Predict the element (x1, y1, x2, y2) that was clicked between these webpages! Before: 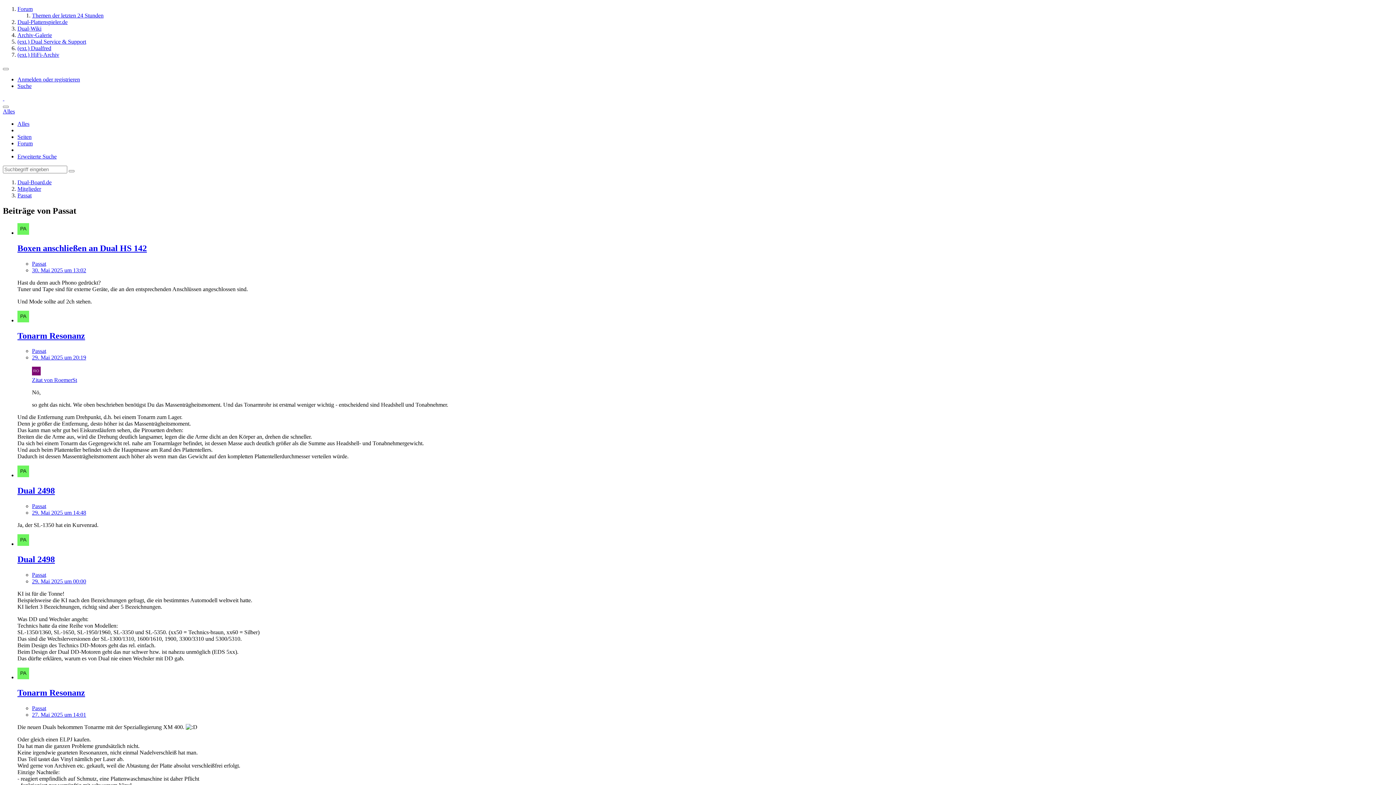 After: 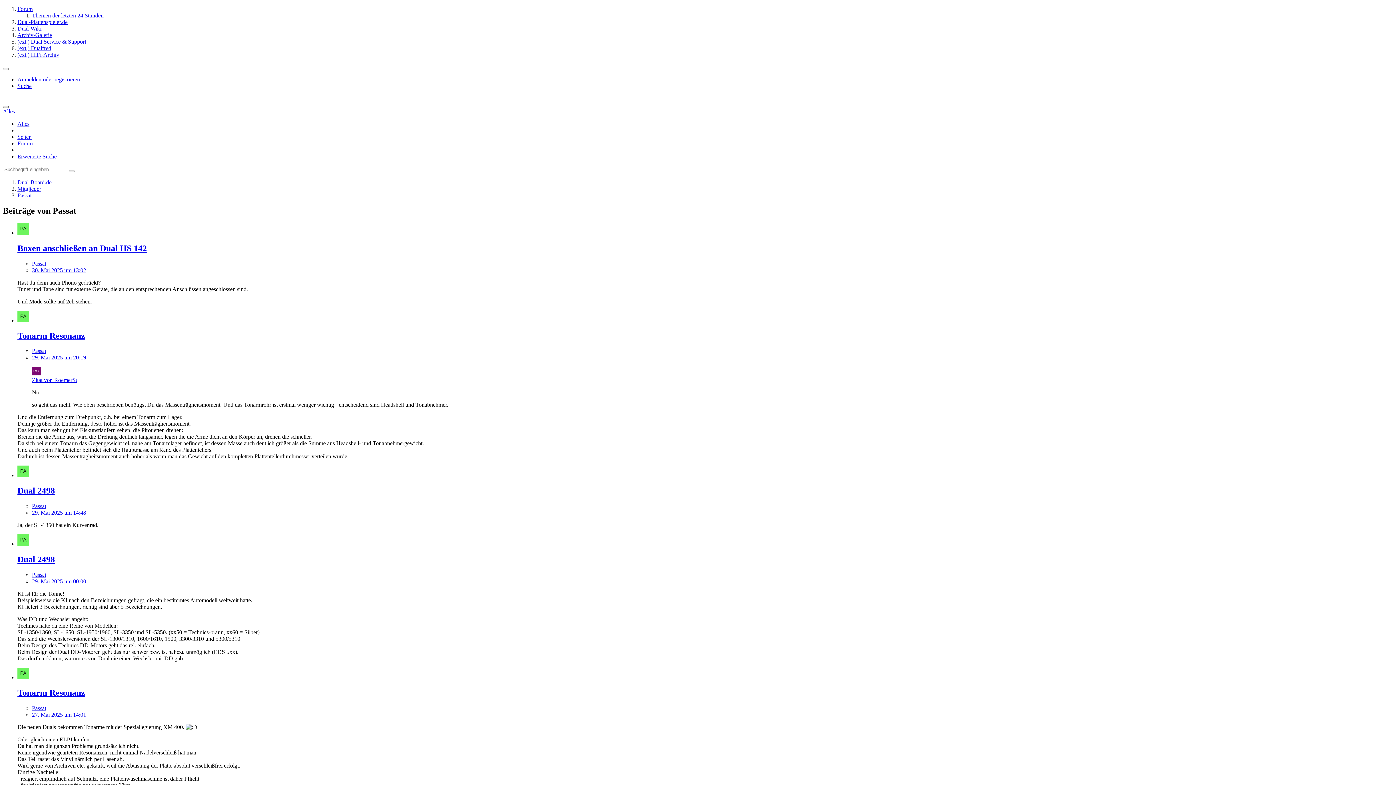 Action: bbox: (2, 105, 8, 108) label: Suche